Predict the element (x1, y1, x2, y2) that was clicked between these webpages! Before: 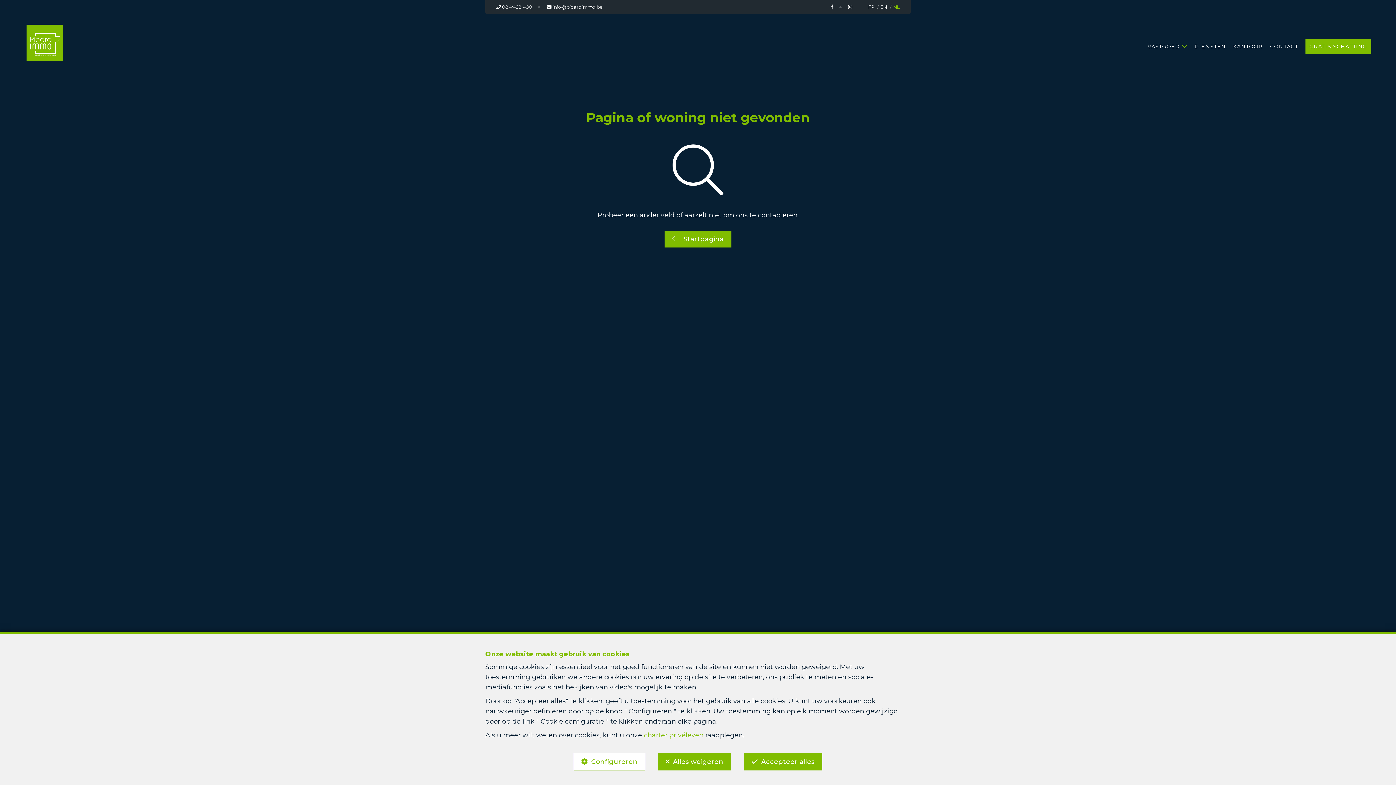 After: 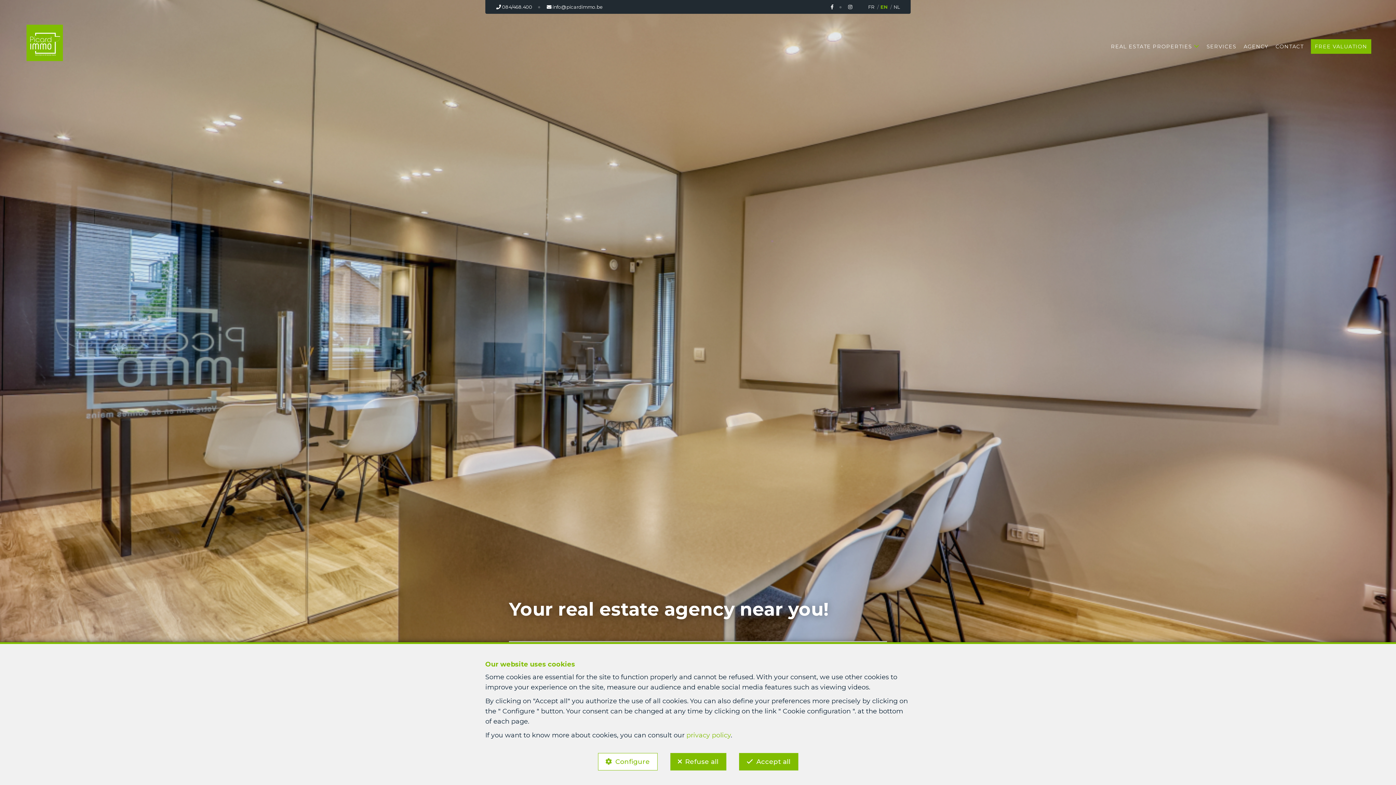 Action: label: EN bbox: (880, 4, 887, 9)